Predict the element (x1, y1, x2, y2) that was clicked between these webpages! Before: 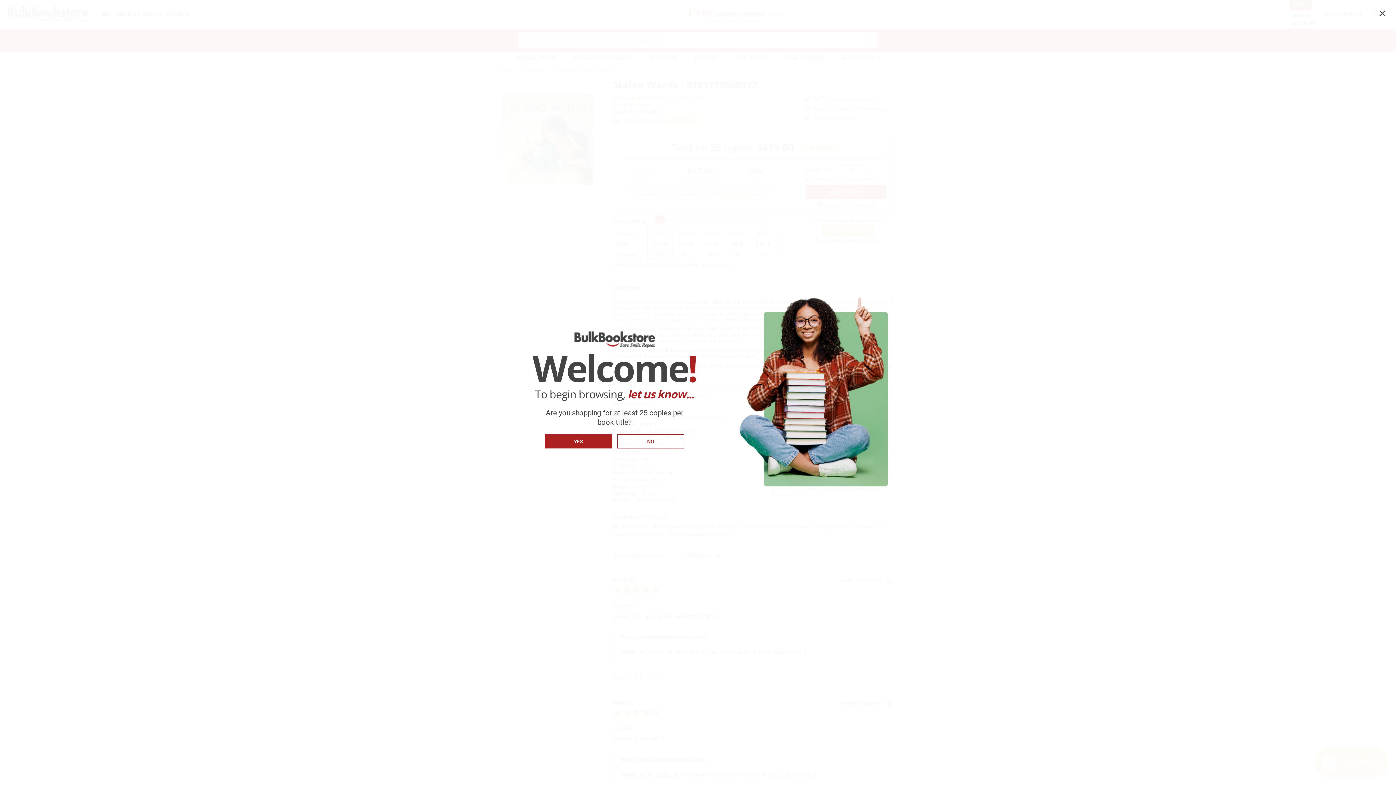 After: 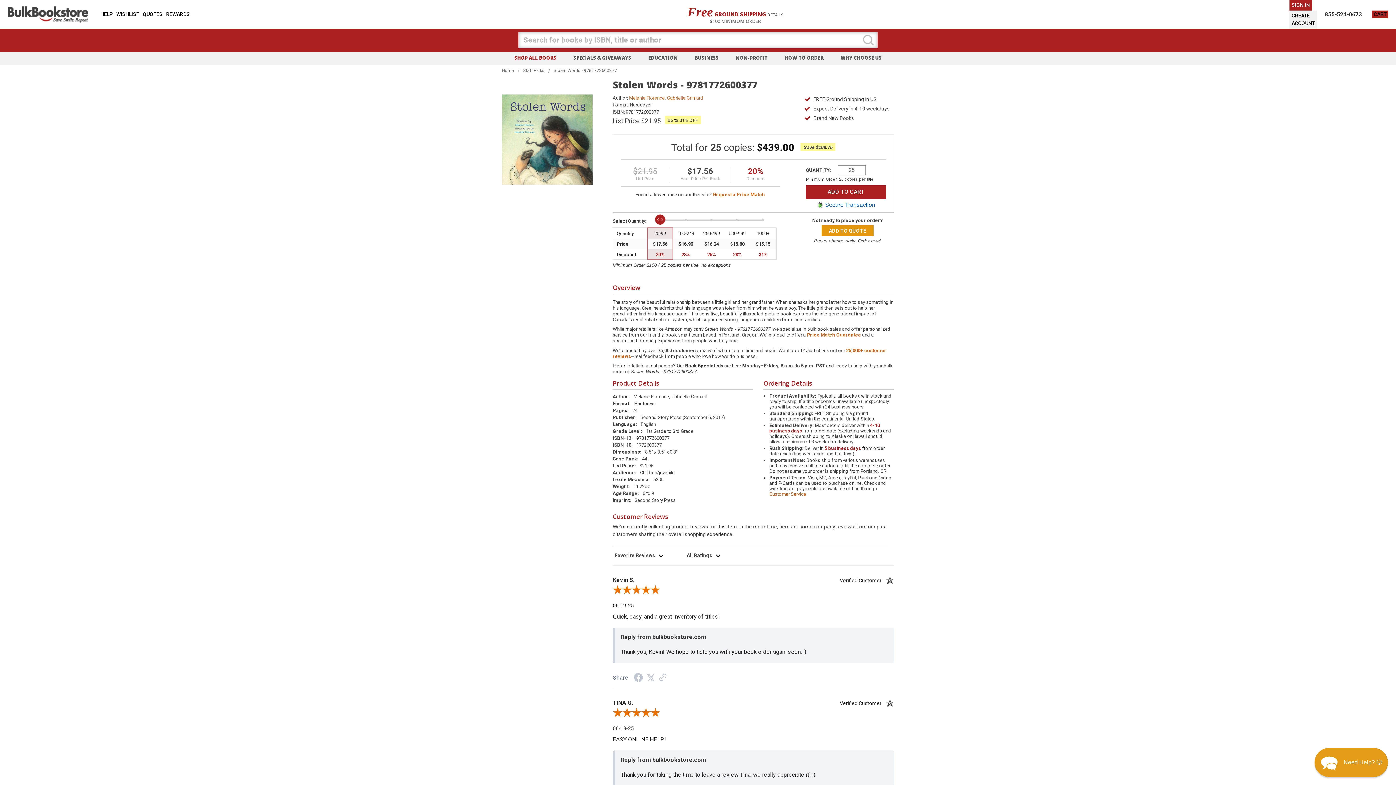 Action: label: Close bbox: (1378, 9, 1387, 18)